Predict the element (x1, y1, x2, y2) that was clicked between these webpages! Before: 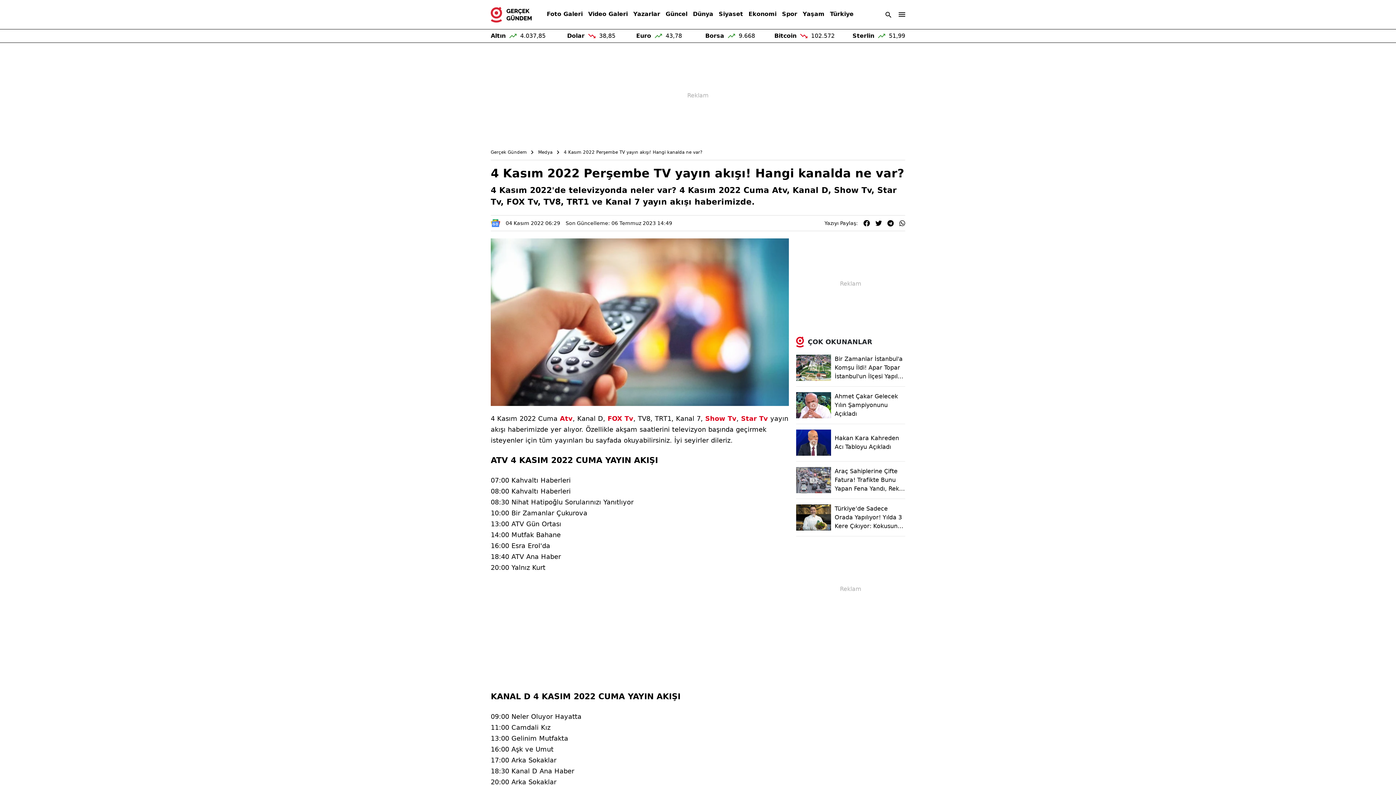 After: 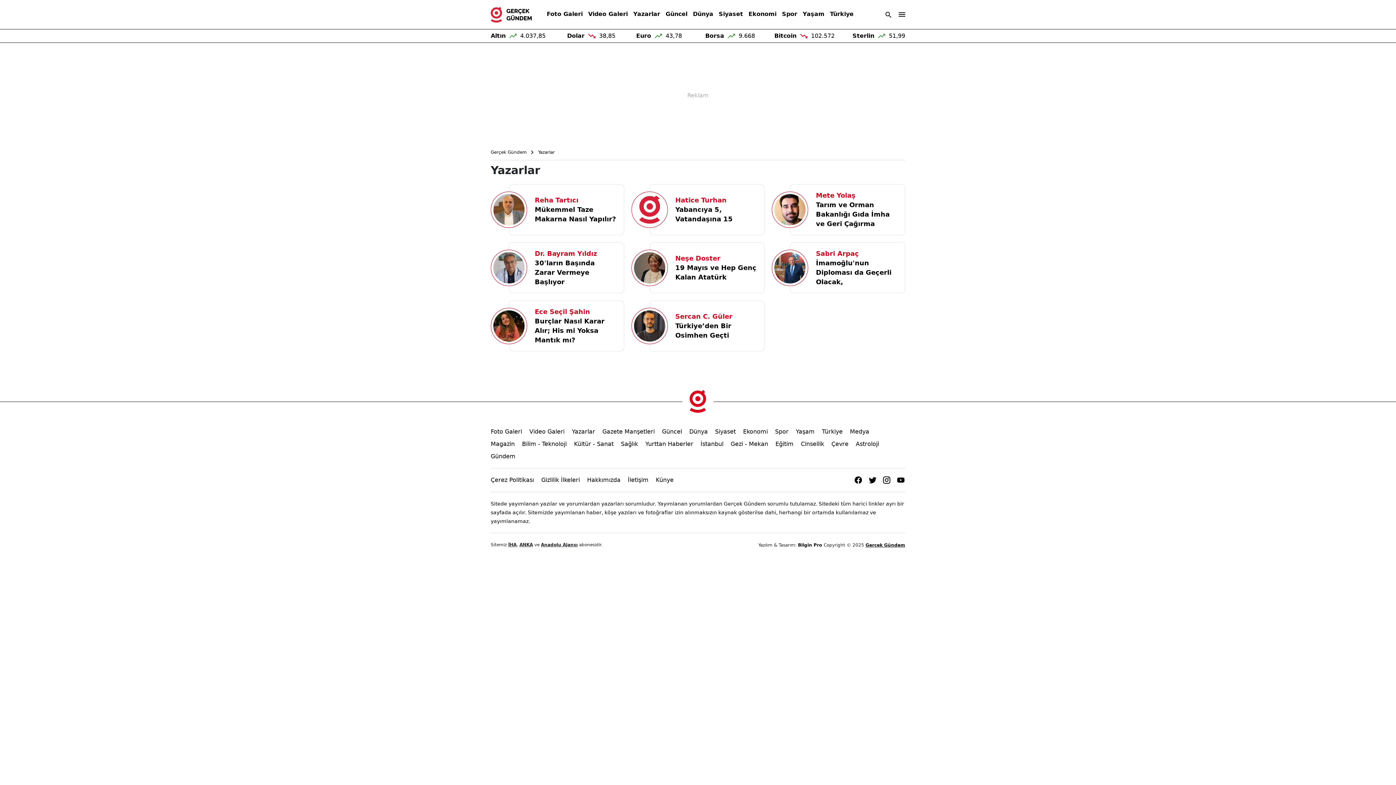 Action: label: Yazarlar bbox: (633, 6, 660, 22)